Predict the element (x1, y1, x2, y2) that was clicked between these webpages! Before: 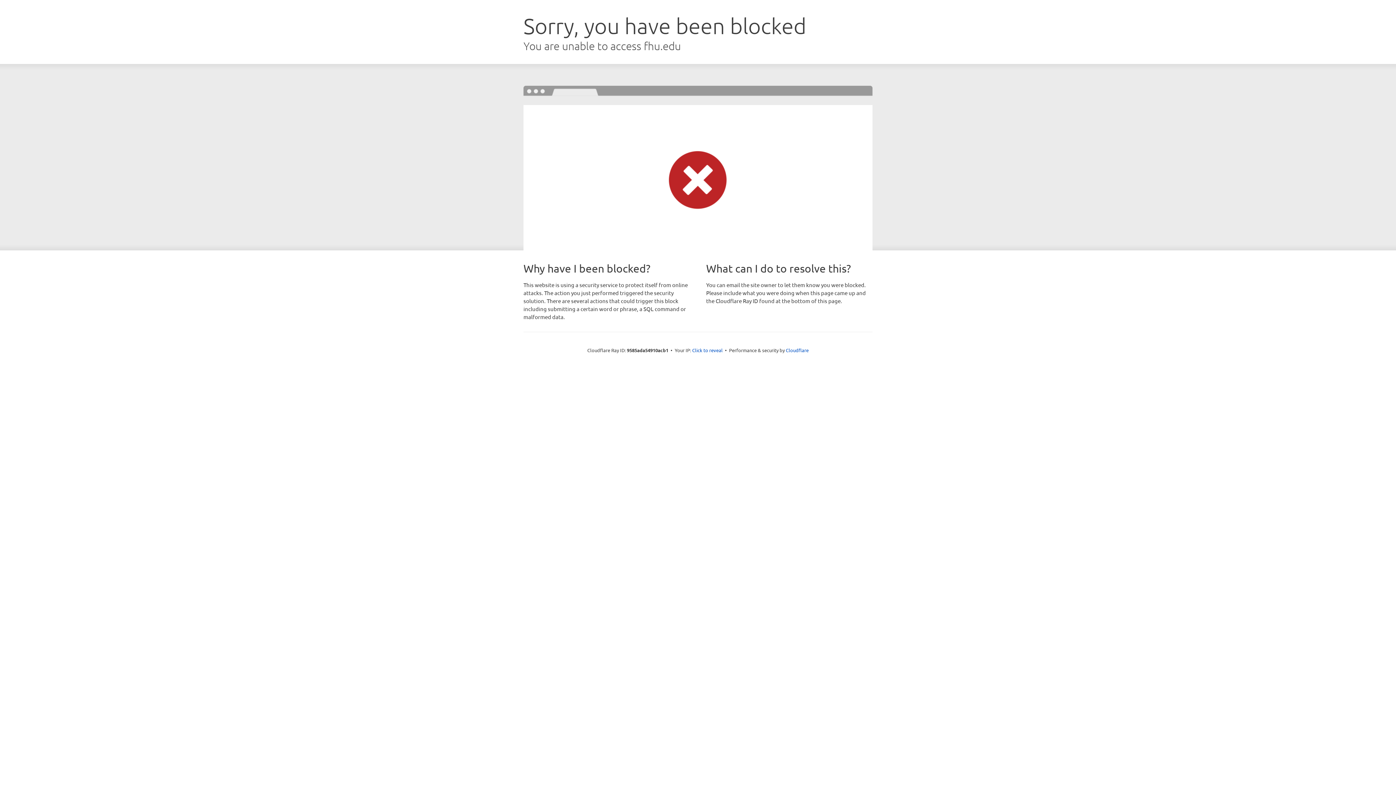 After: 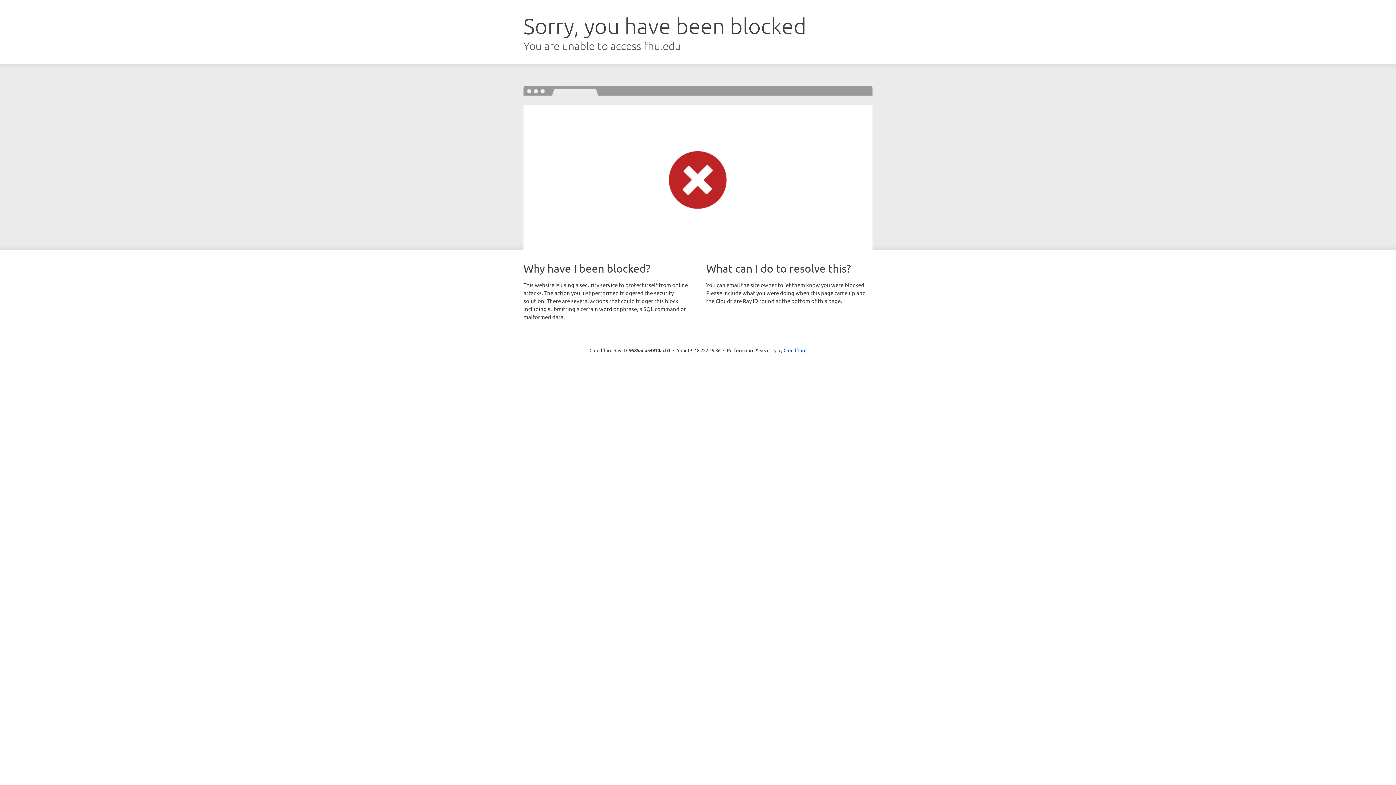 Action: bbox: (692, 346, 722, 353) label: Click to reveal